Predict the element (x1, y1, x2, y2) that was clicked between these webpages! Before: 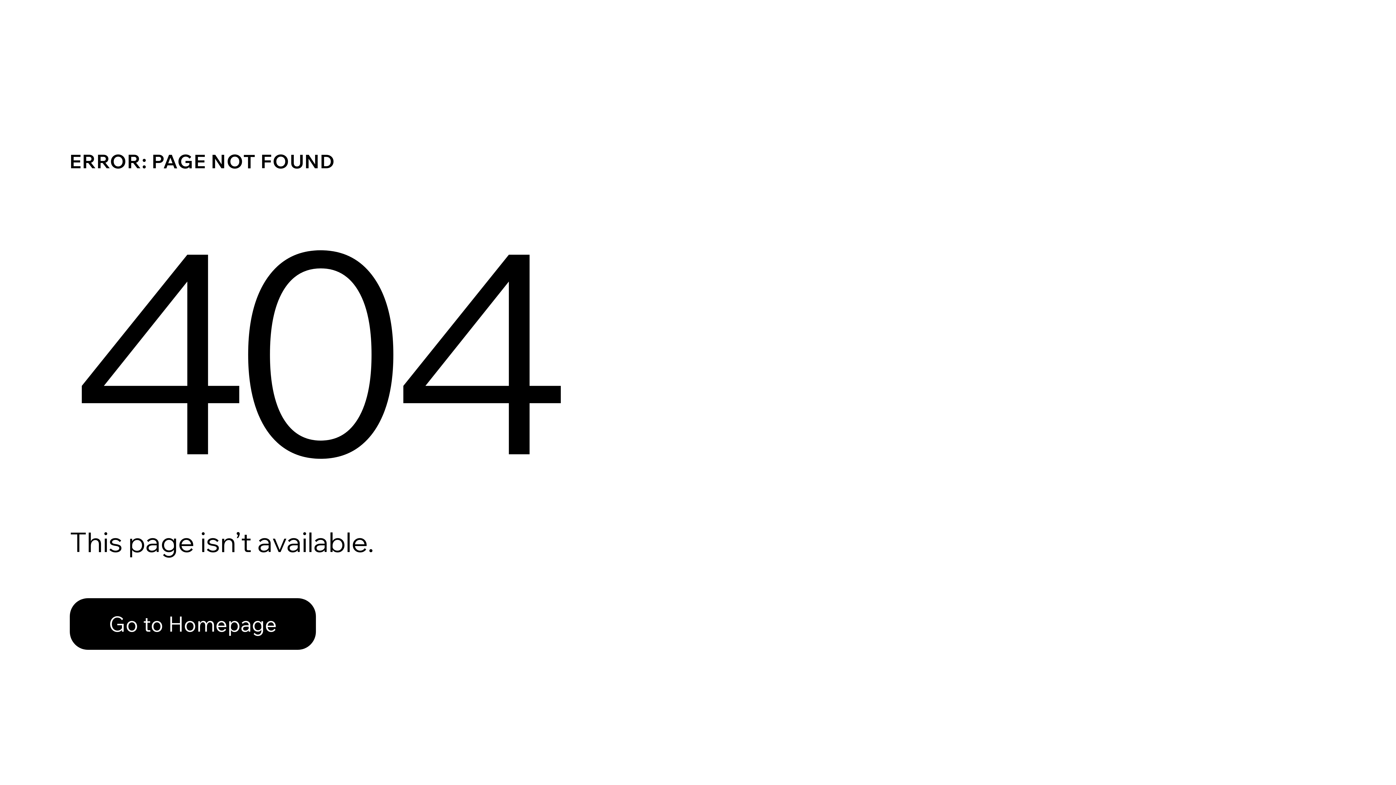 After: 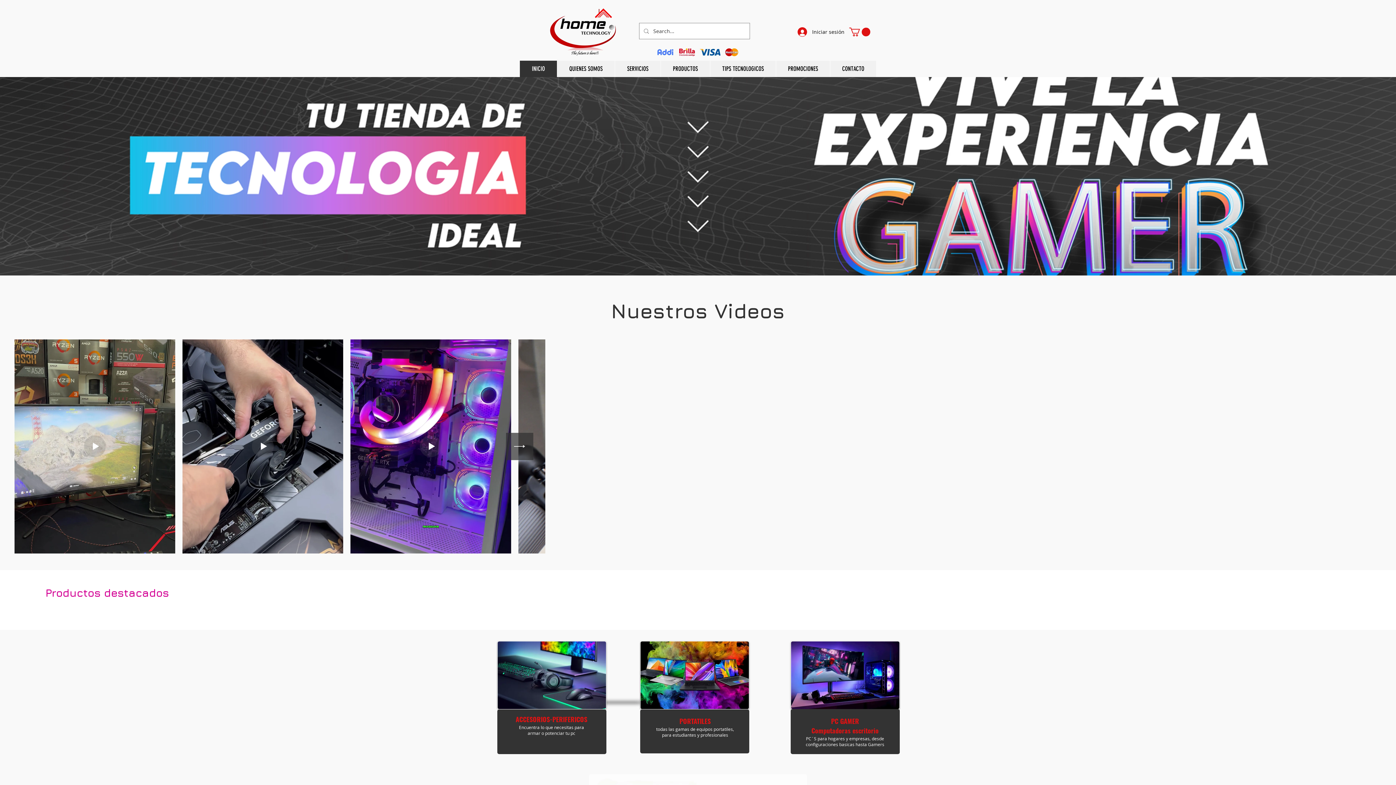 Action: bbox: (69, 598, 316, 650) label: Go to Homepage